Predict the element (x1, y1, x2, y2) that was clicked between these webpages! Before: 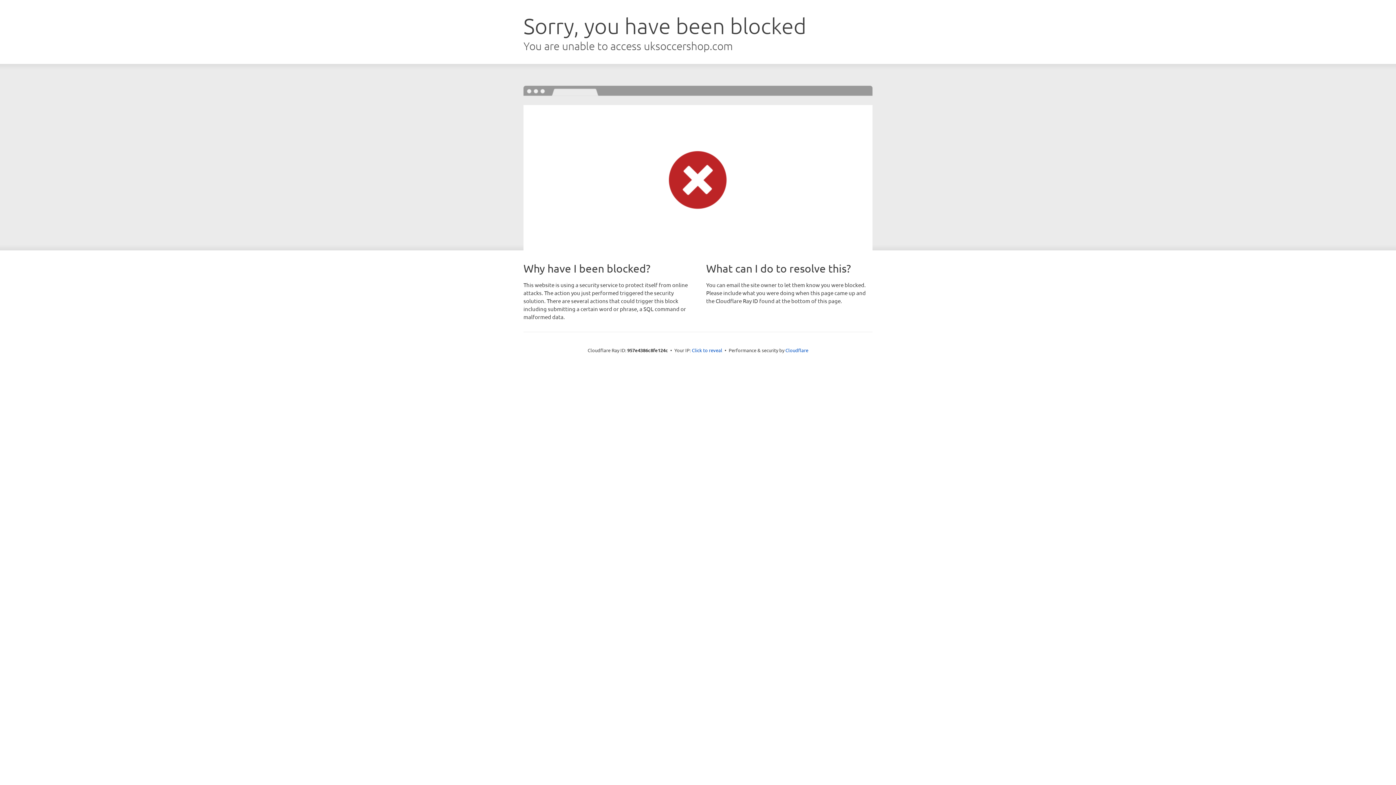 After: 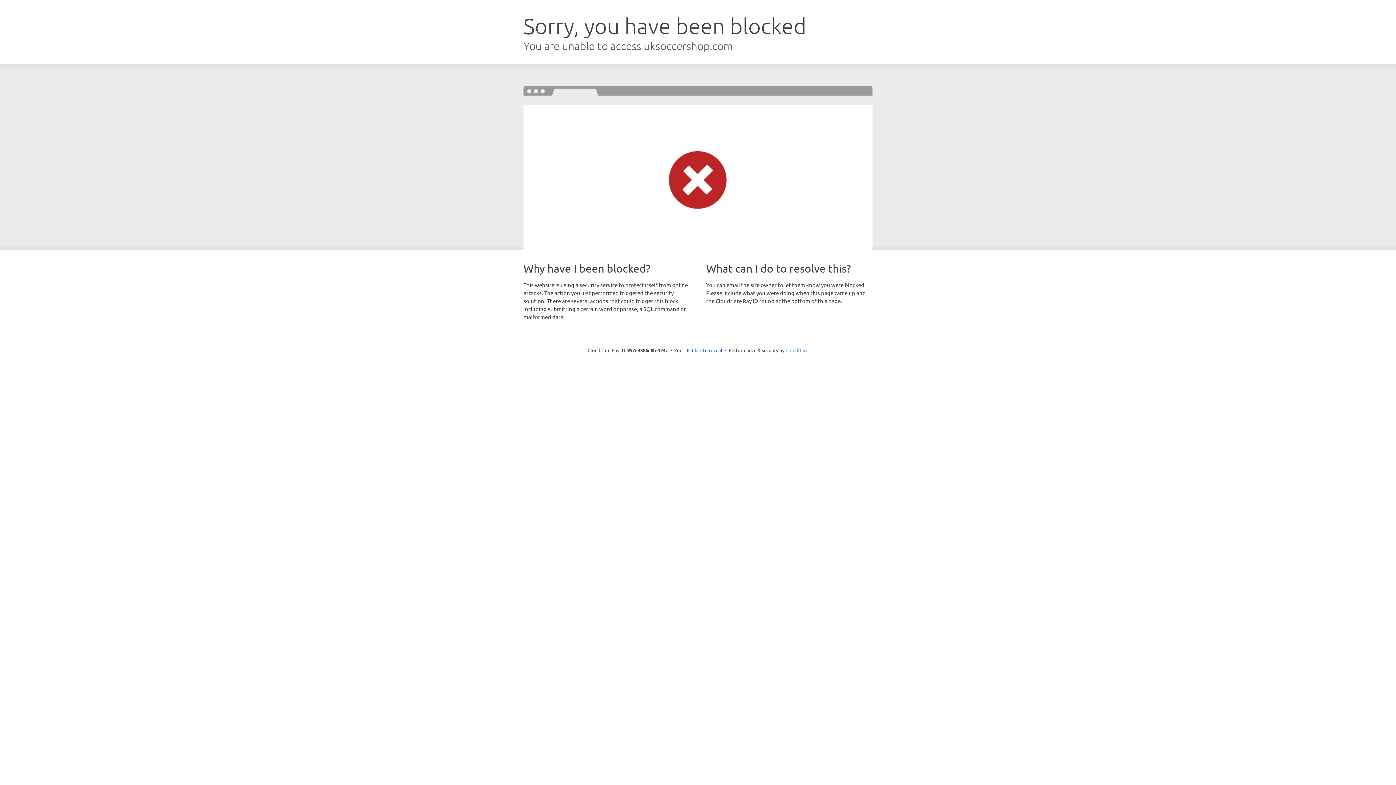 Action: label: Cloudflare bbox: (785, 347, 808, 353)